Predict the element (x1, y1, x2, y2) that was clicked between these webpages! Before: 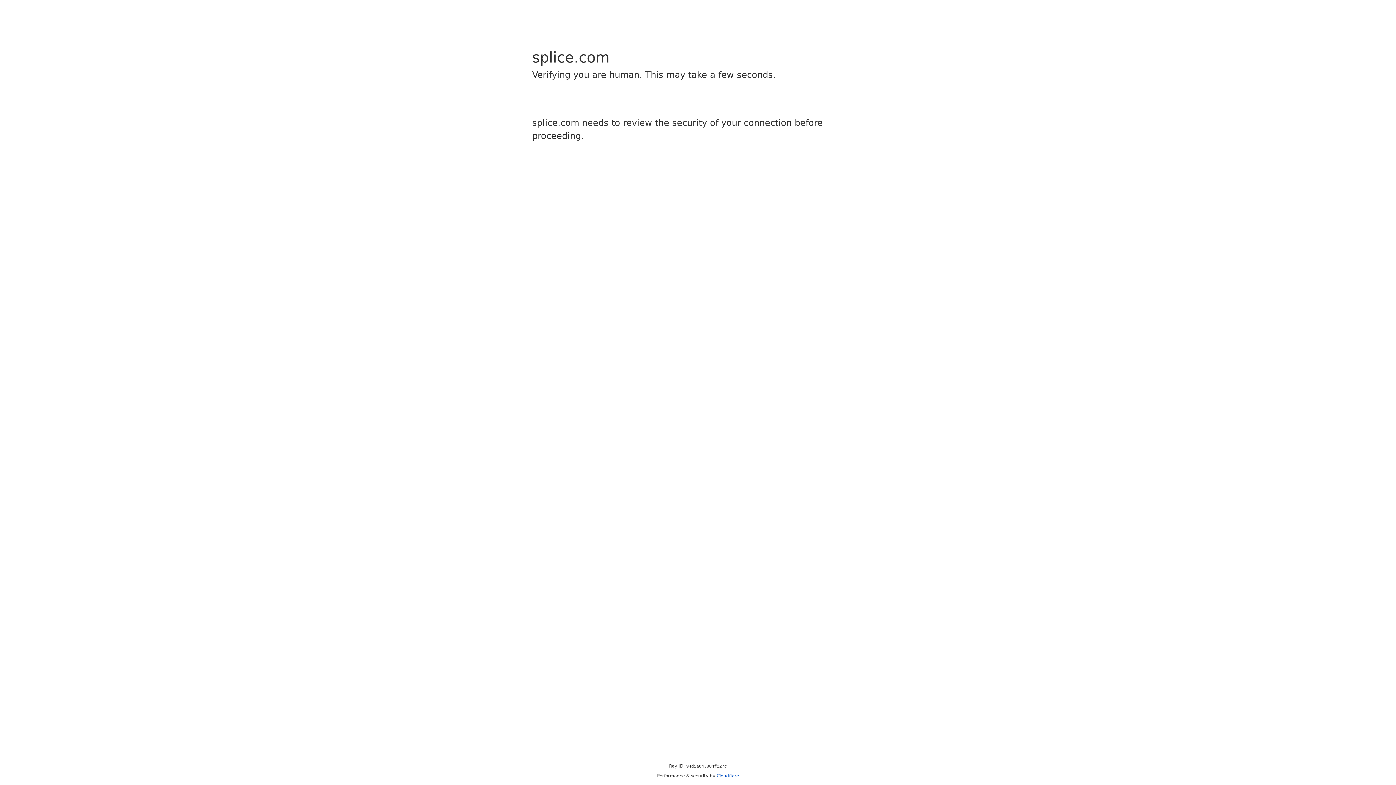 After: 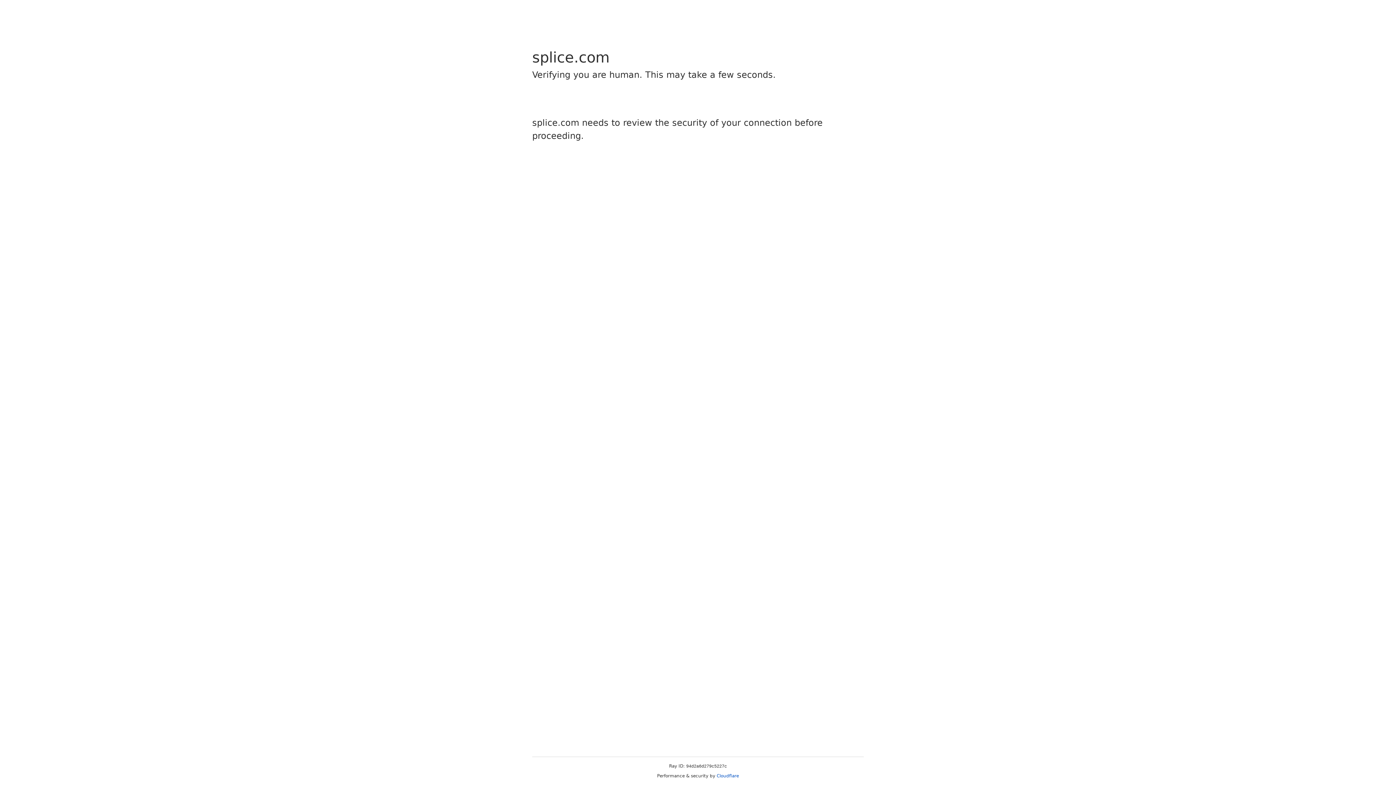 Action: label: Cloudflare bbox: (716, 773, 739, 778)